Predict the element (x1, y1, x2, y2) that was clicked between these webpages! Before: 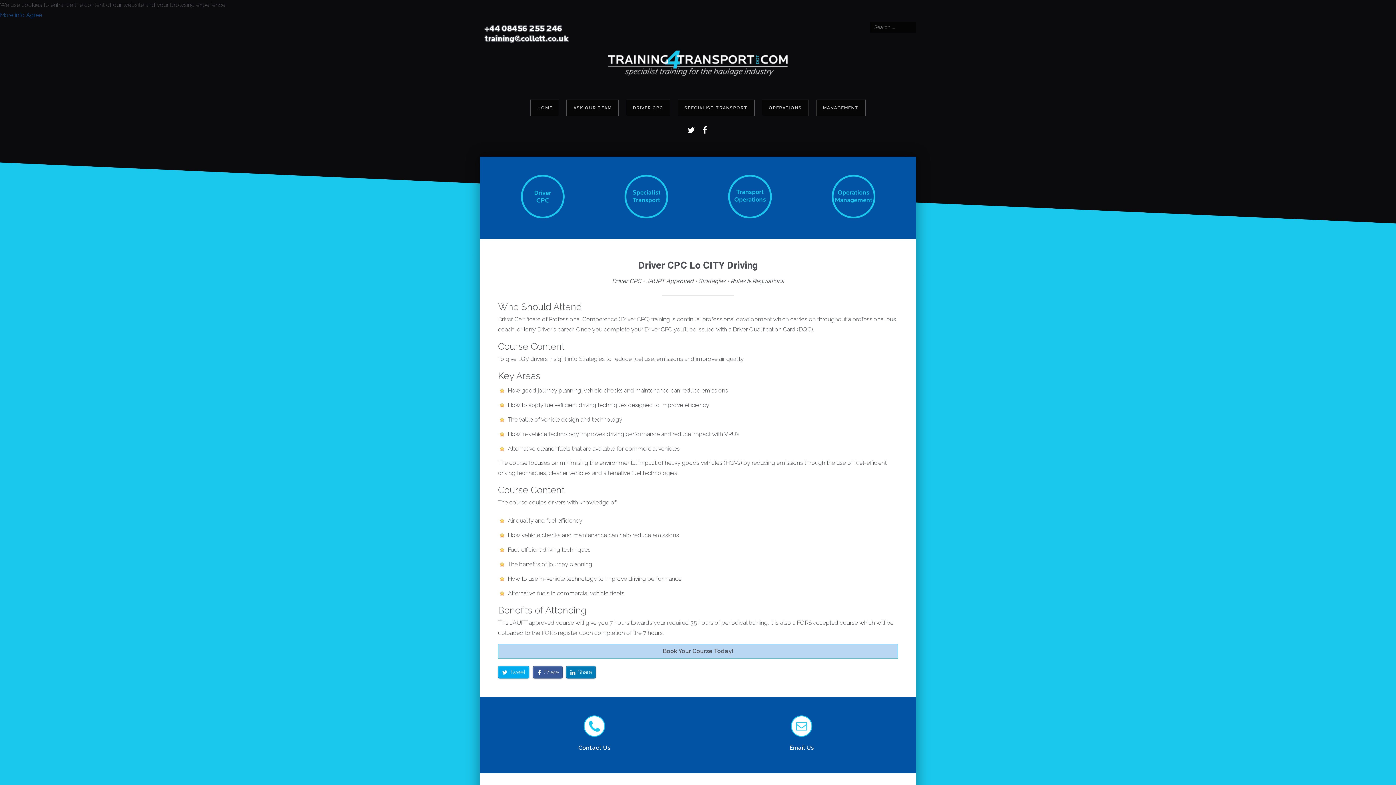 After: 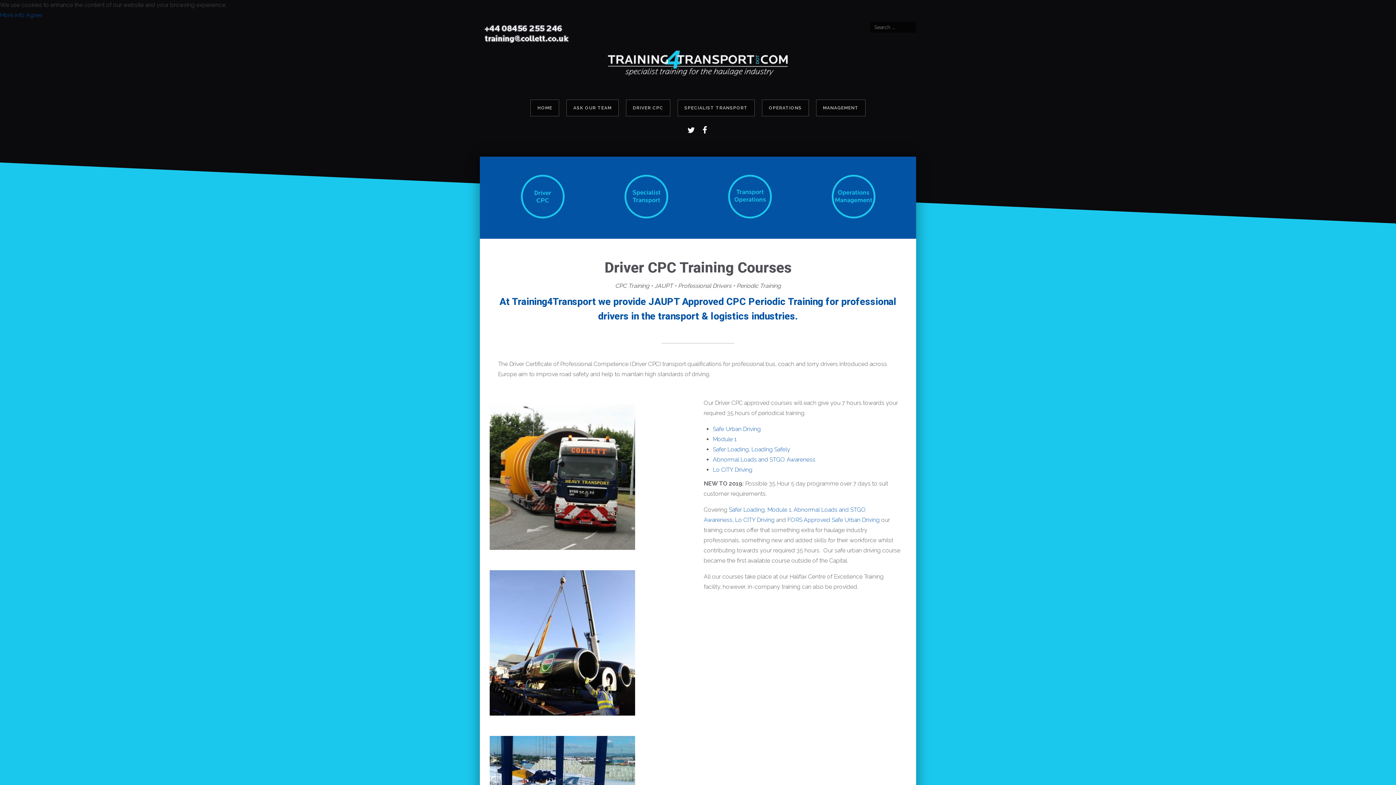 Action: bbox: (498, 174, 587, 218)